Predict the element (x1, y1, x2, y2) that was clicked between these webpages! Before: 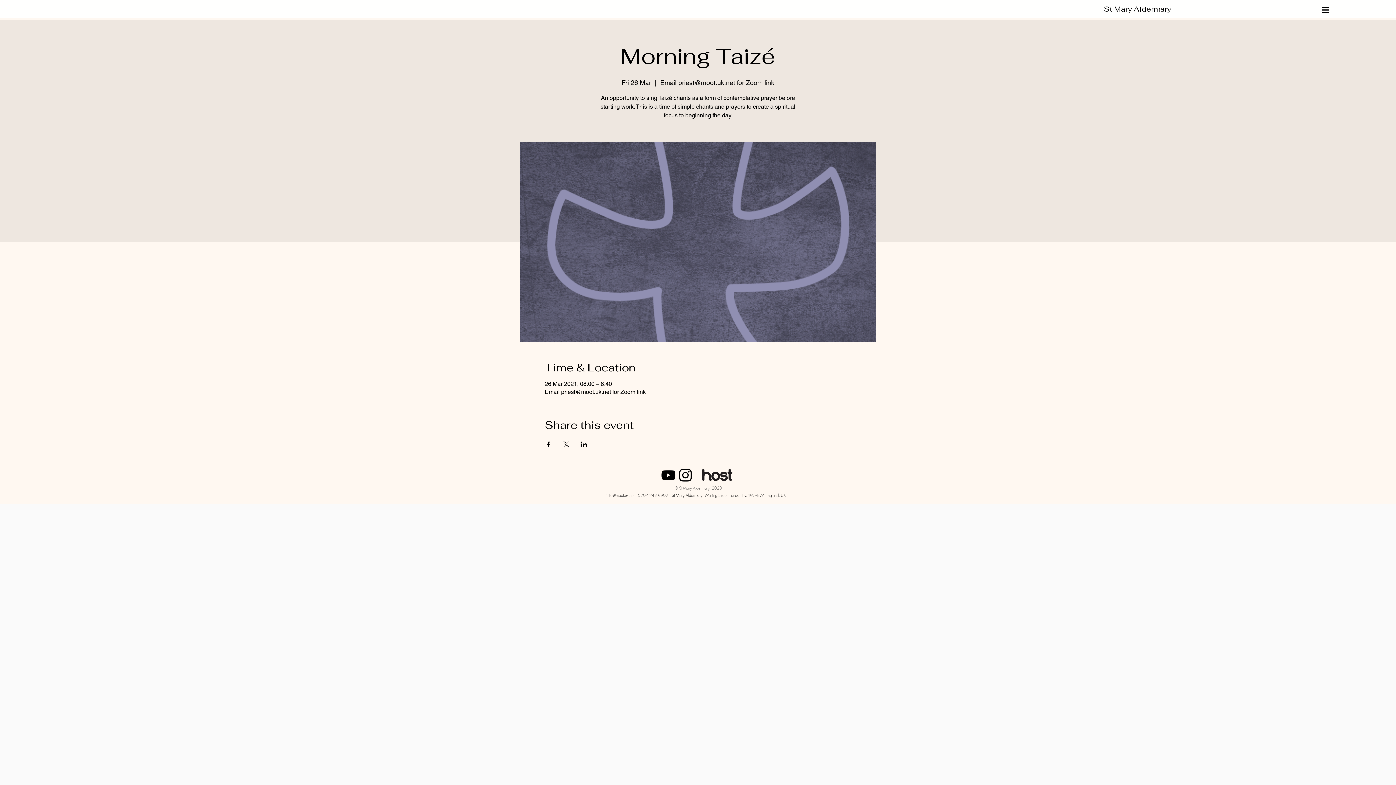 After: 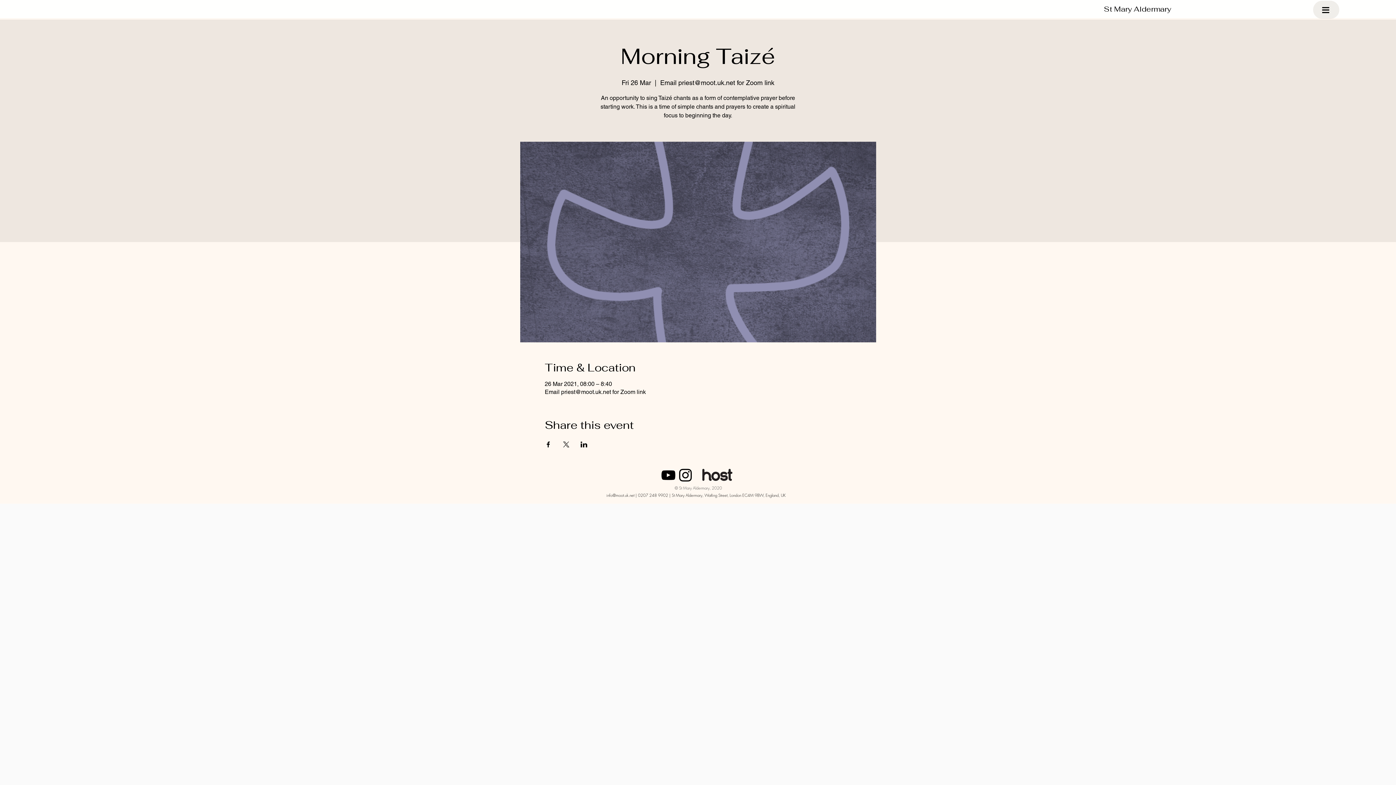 Action: label: ≡ bbox: (1313, 0, 1339, 18)